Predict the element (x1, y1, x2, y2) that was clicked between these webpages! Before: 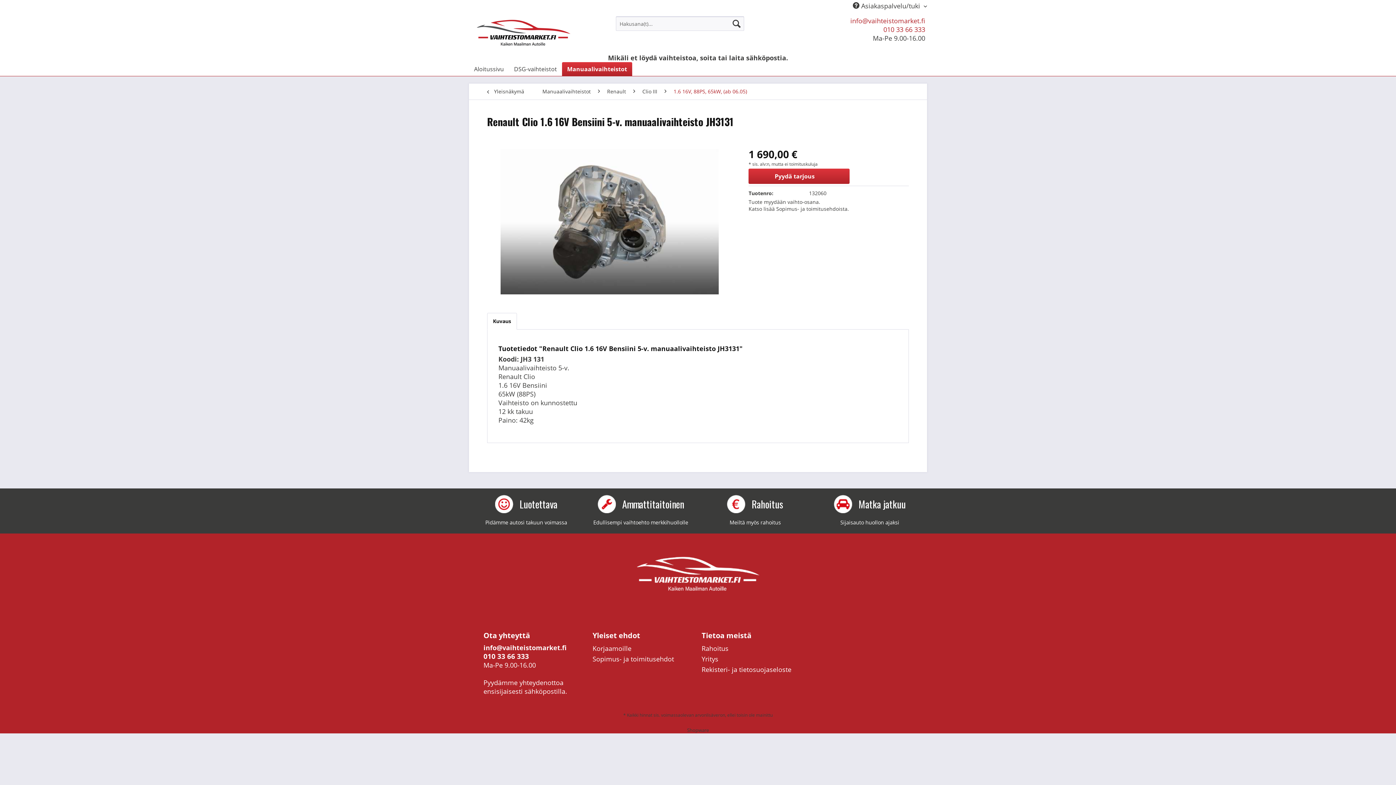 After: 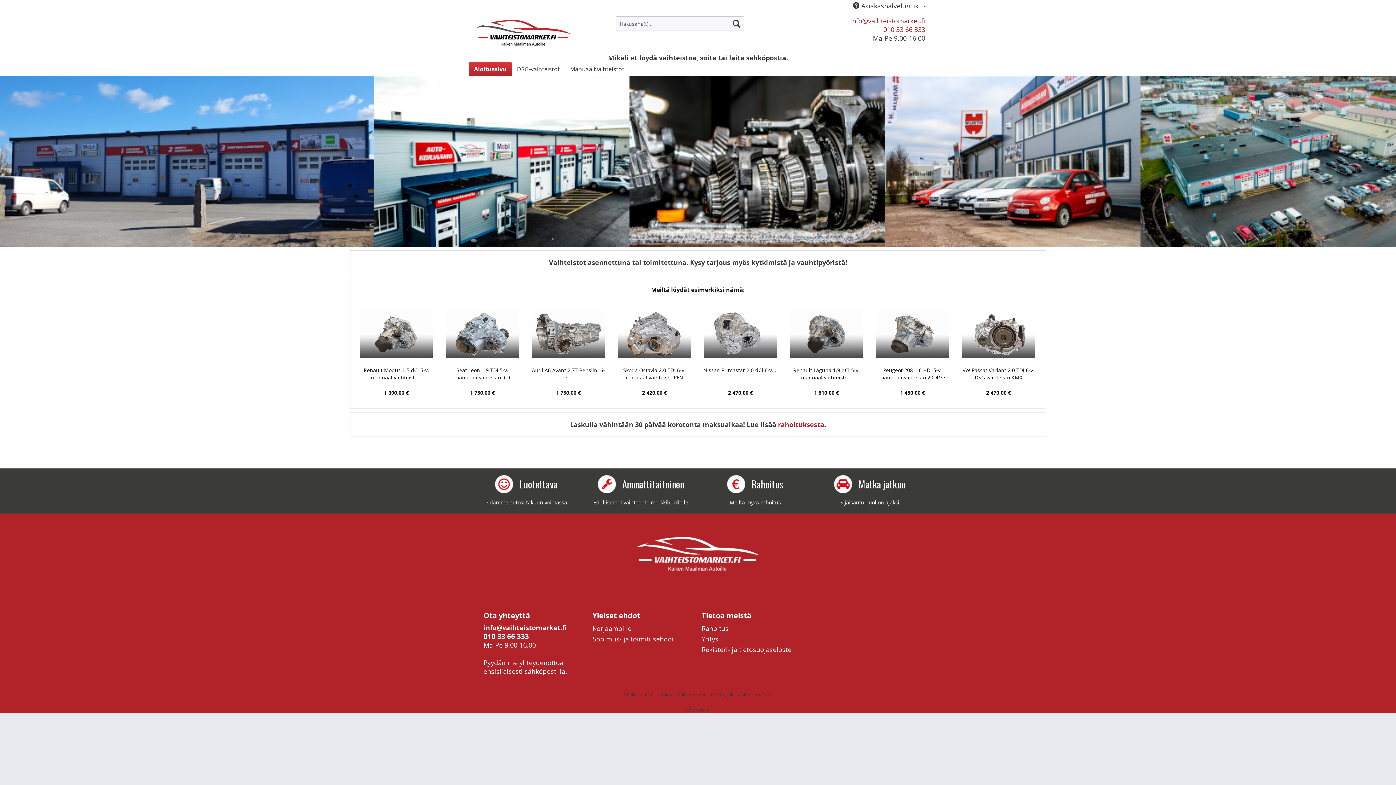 Action: label: Aloitussivu bbox: (469, 62, 509, 76)